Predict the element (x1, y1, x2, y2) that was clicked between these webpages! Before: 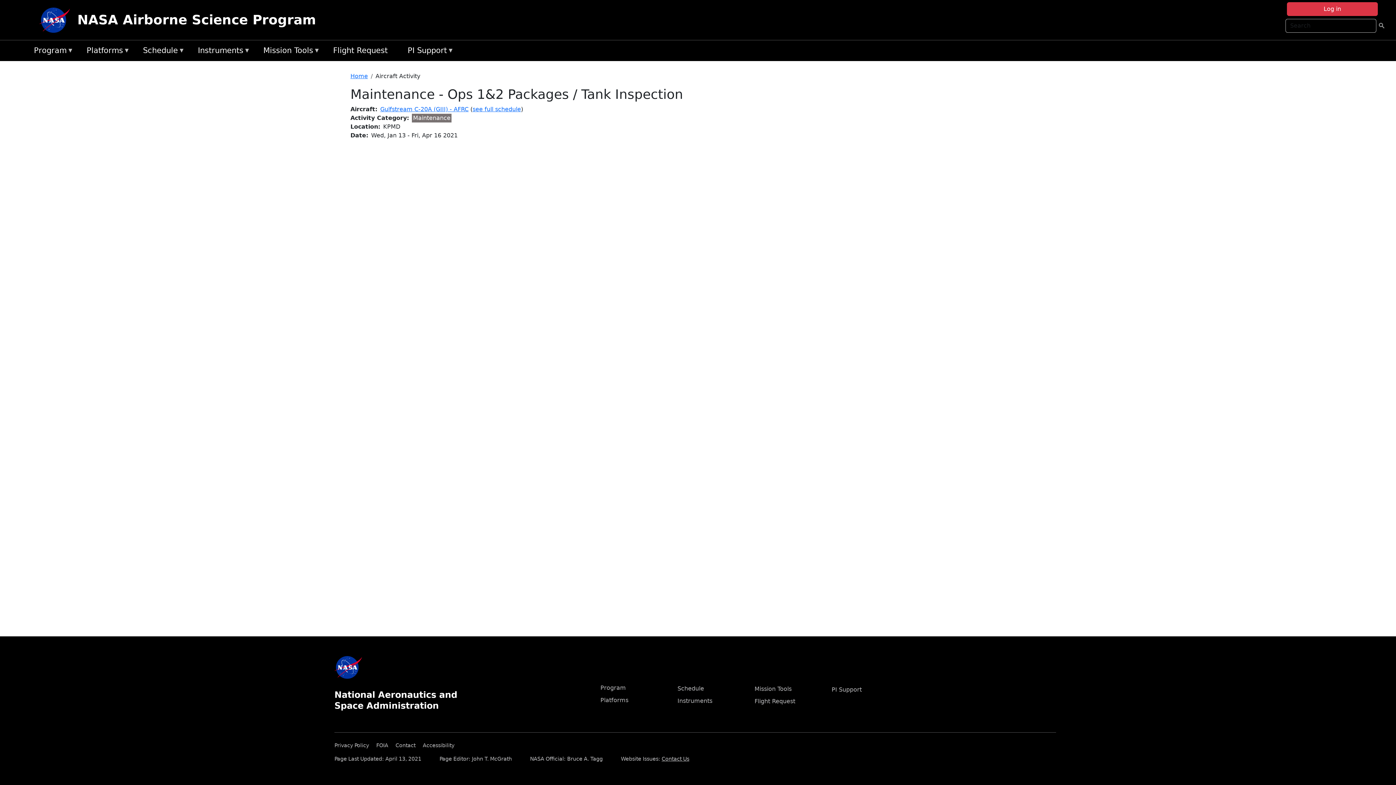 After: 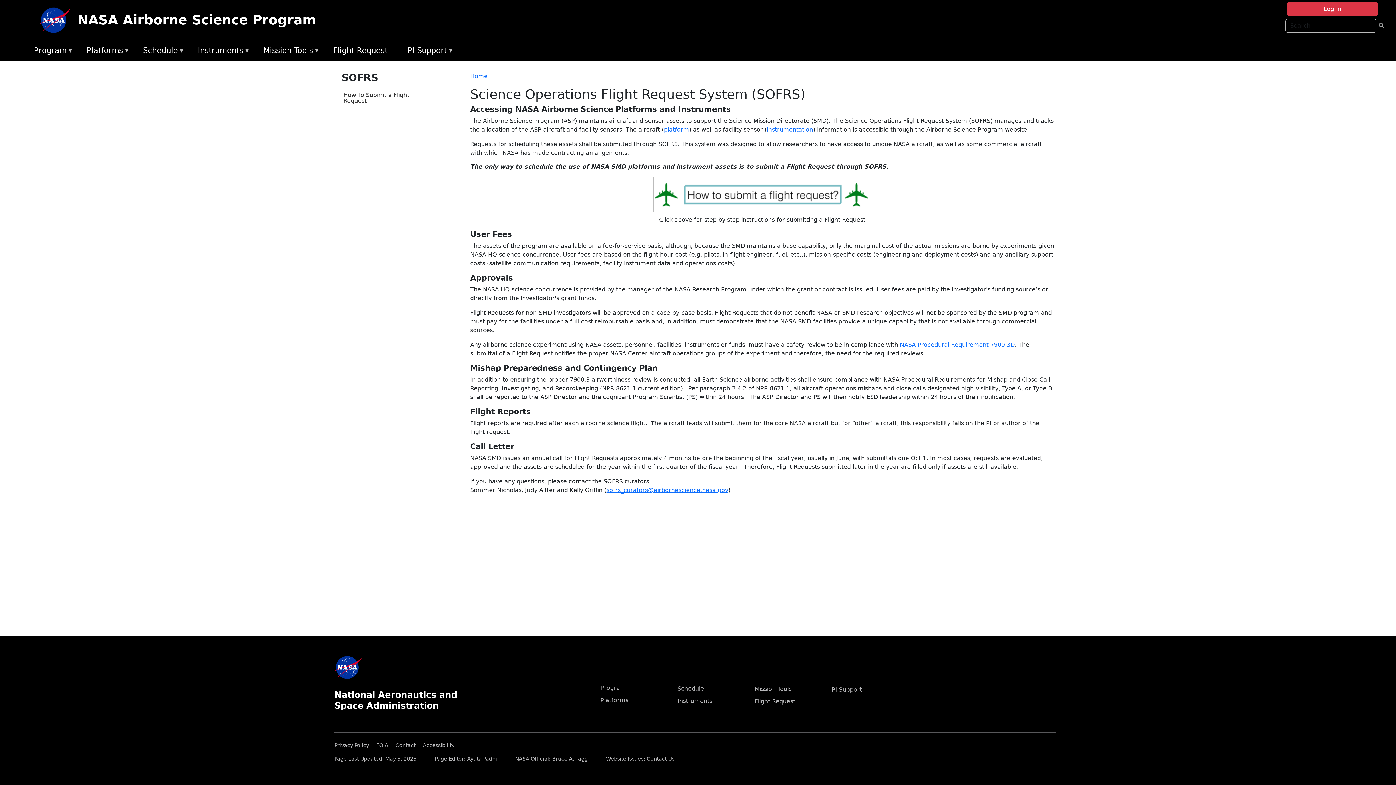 Action: label: Flight Request bbox: (754, 698, 795, 705)